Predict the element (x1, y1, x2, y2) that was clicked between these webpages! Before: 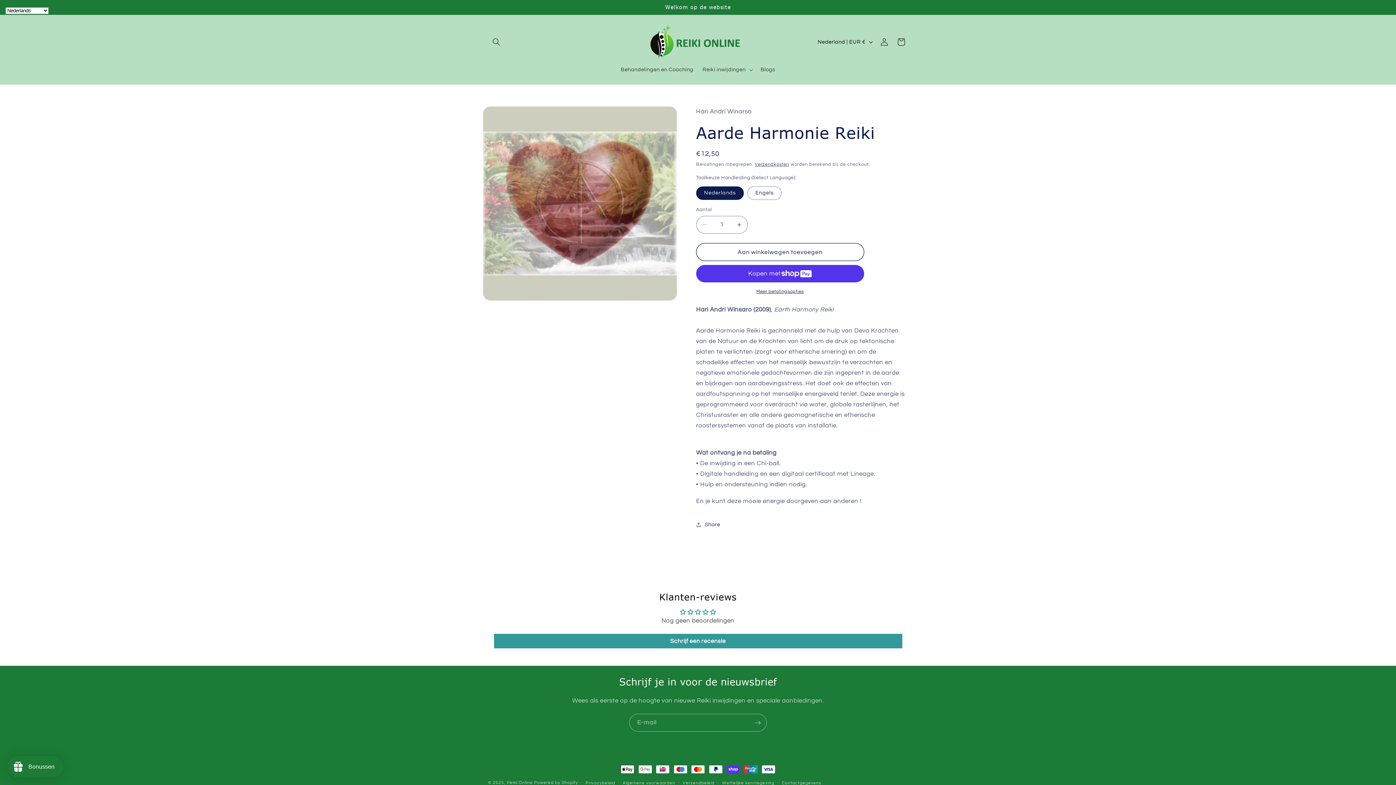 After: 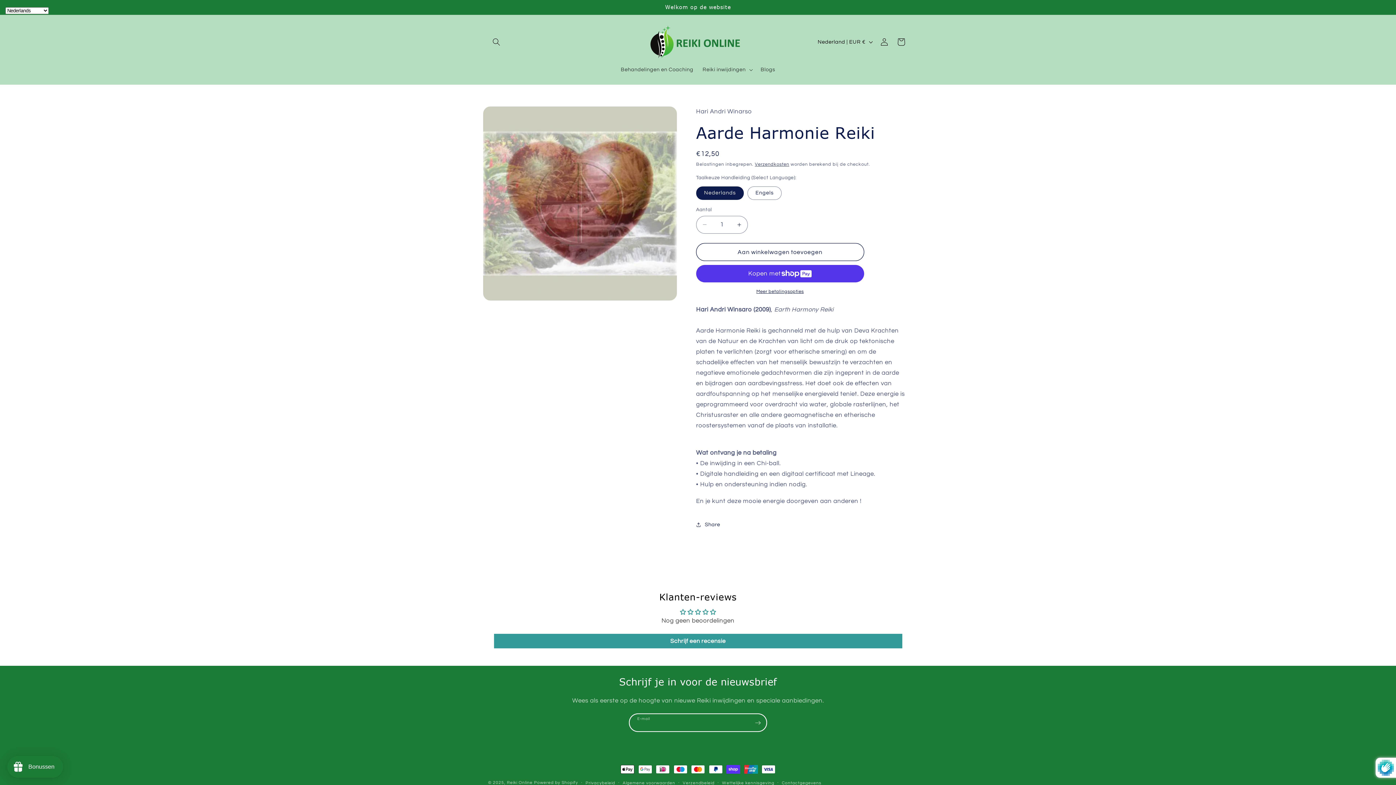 Action: label: Abonneren bbox: (749, 714, 766, 732)